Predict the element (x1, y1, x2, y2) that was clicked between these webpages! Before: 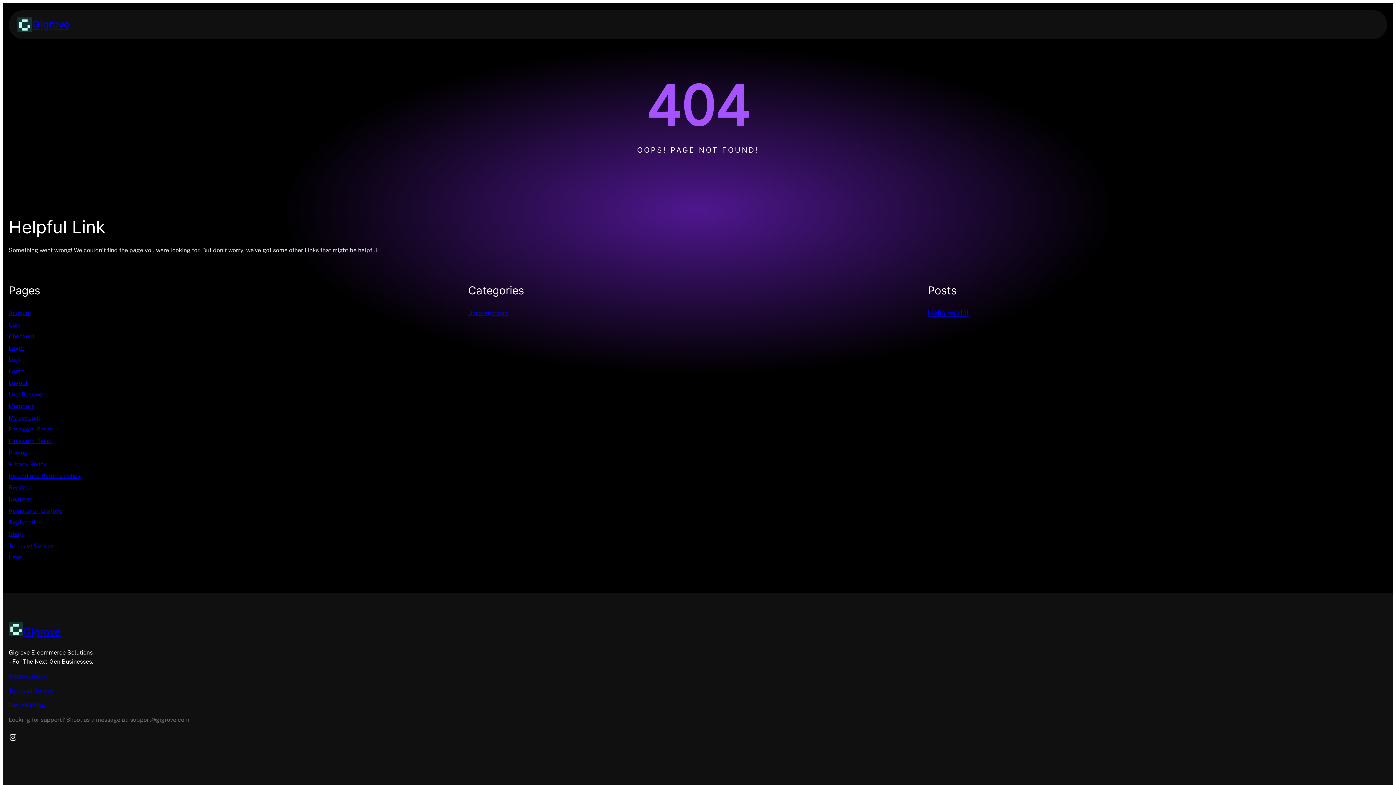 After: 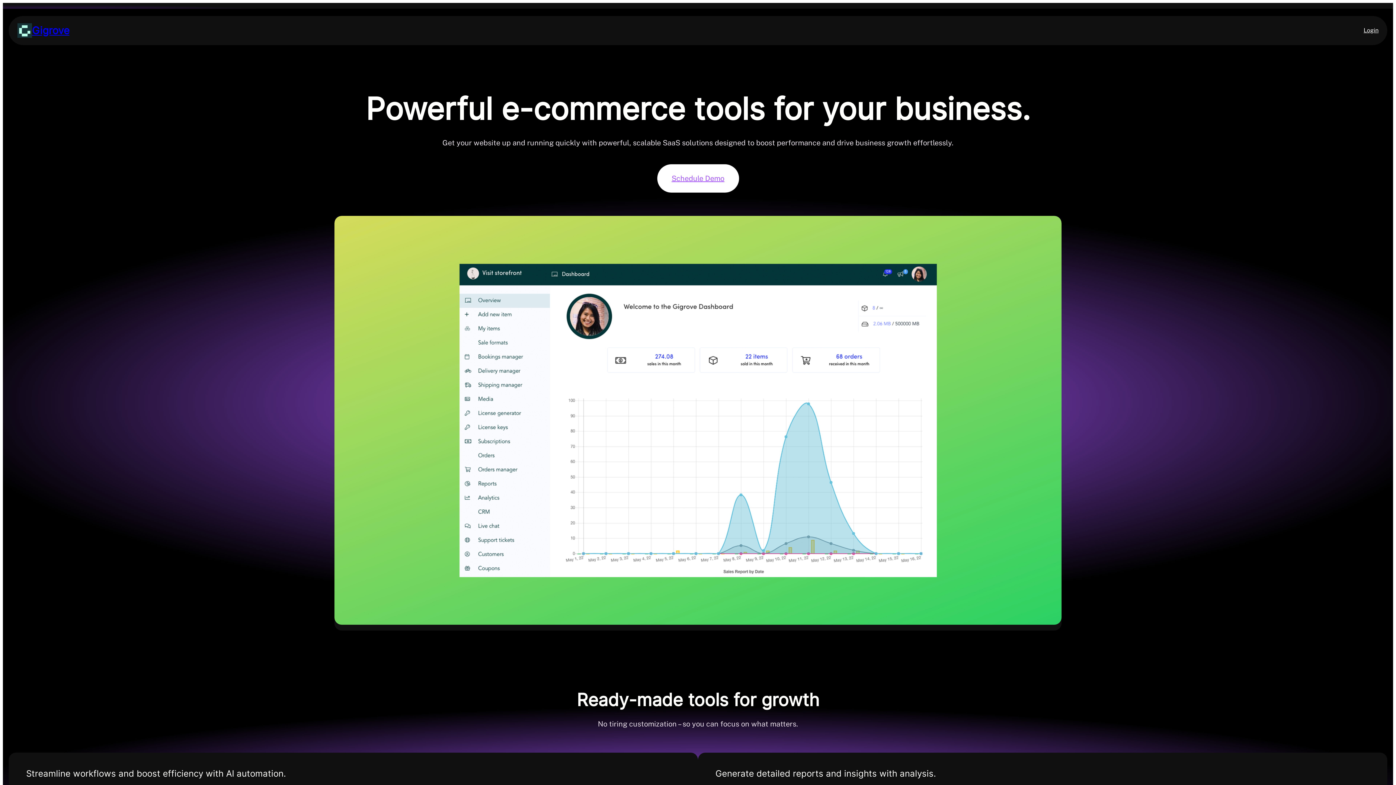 Action: label: Gigrove bbox: (32, 18, 69, 30)